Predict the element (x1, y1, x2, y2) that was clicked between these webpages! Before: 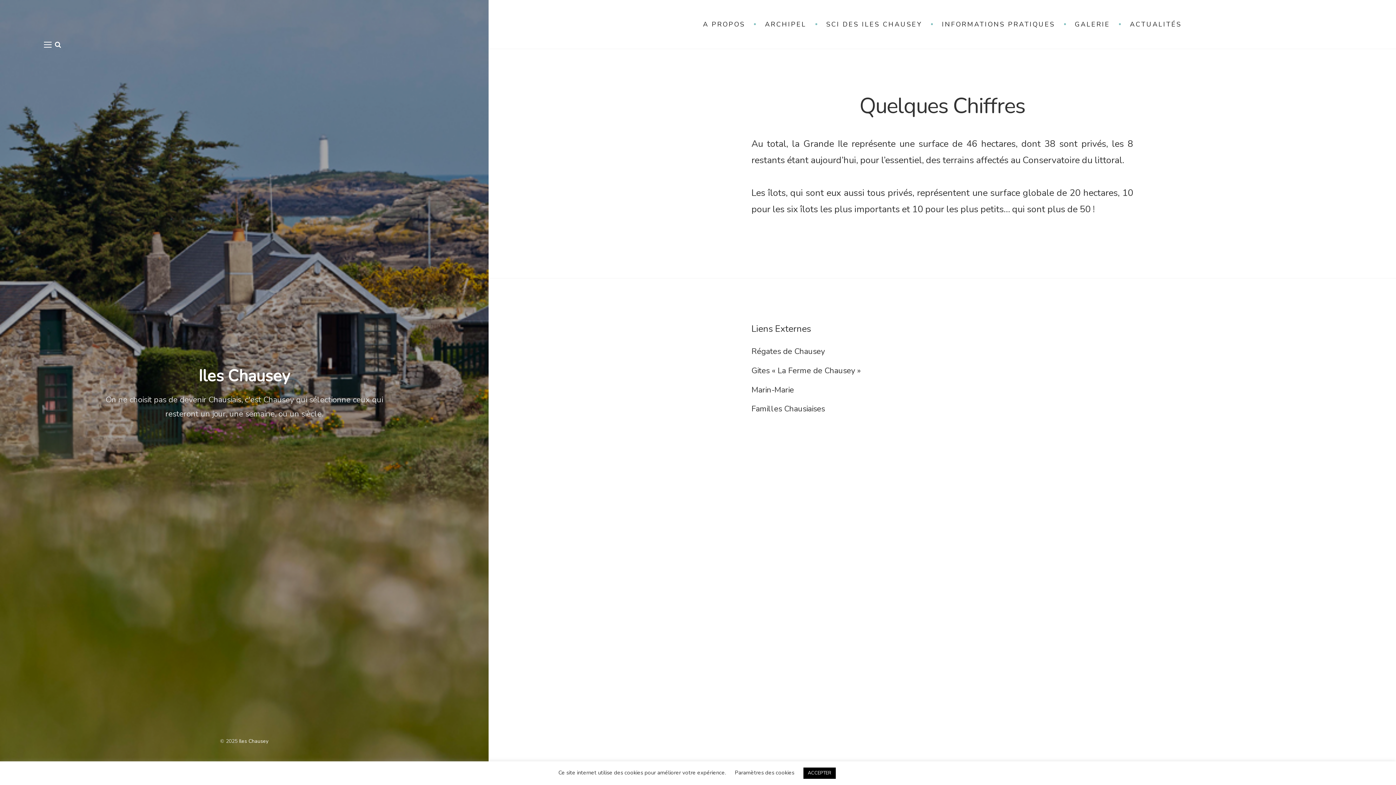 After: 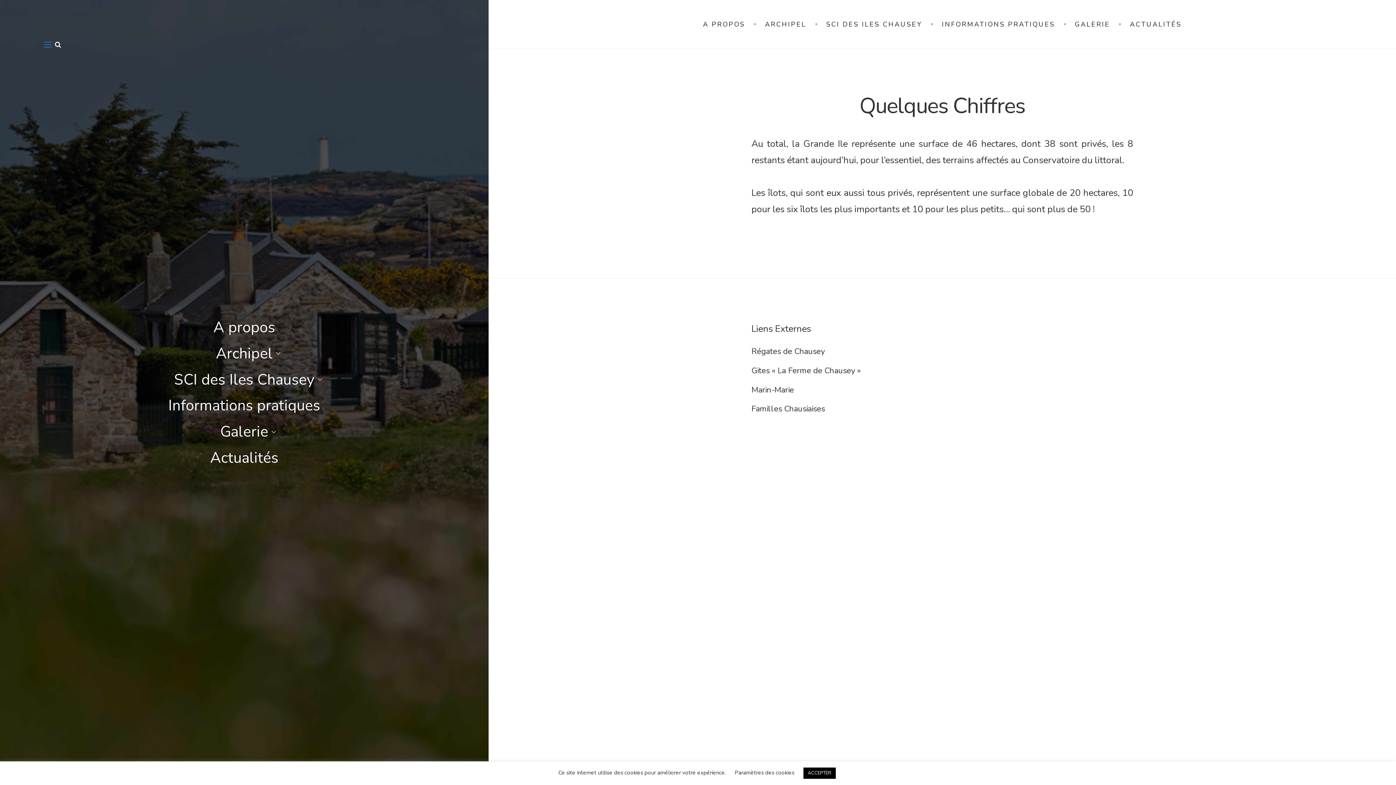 Action: bbox: (43, 41, 51, 47)